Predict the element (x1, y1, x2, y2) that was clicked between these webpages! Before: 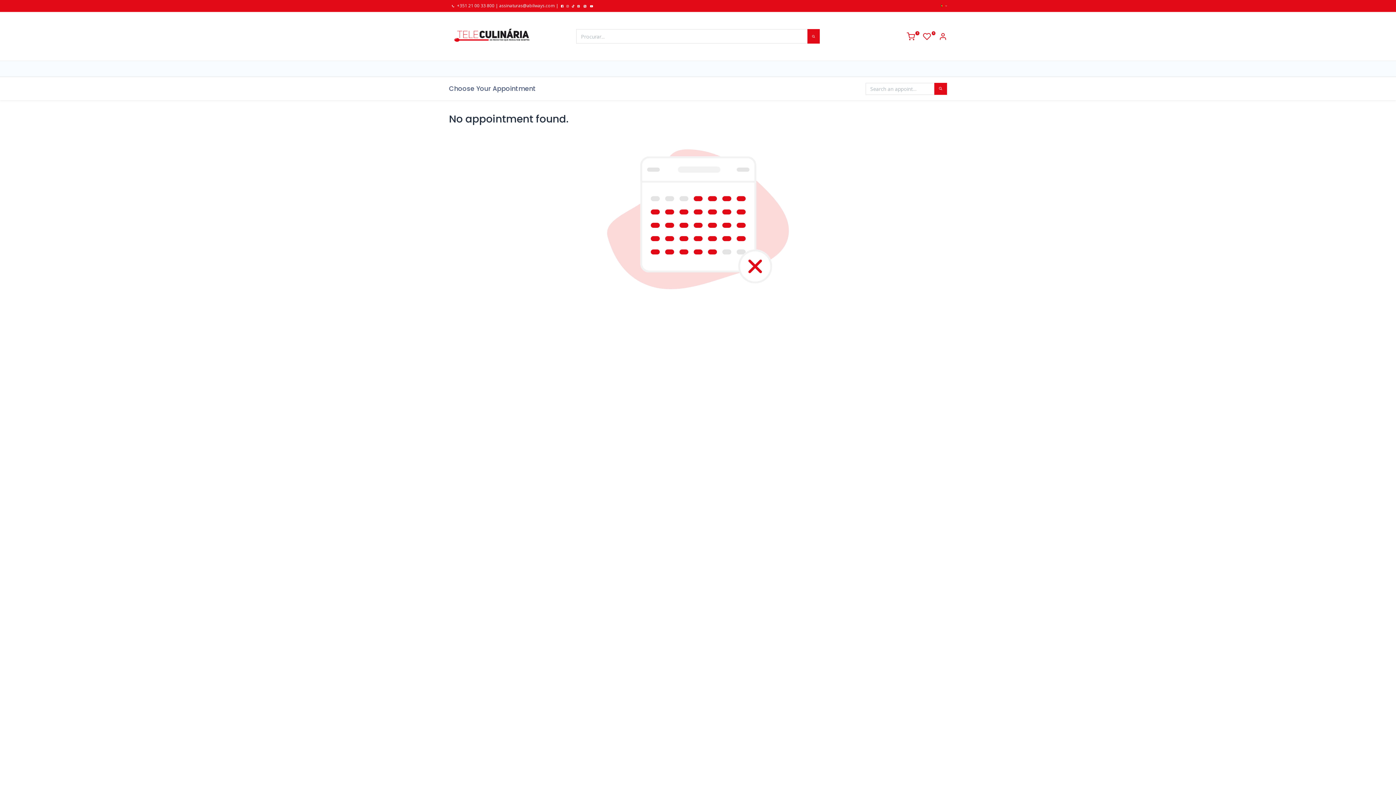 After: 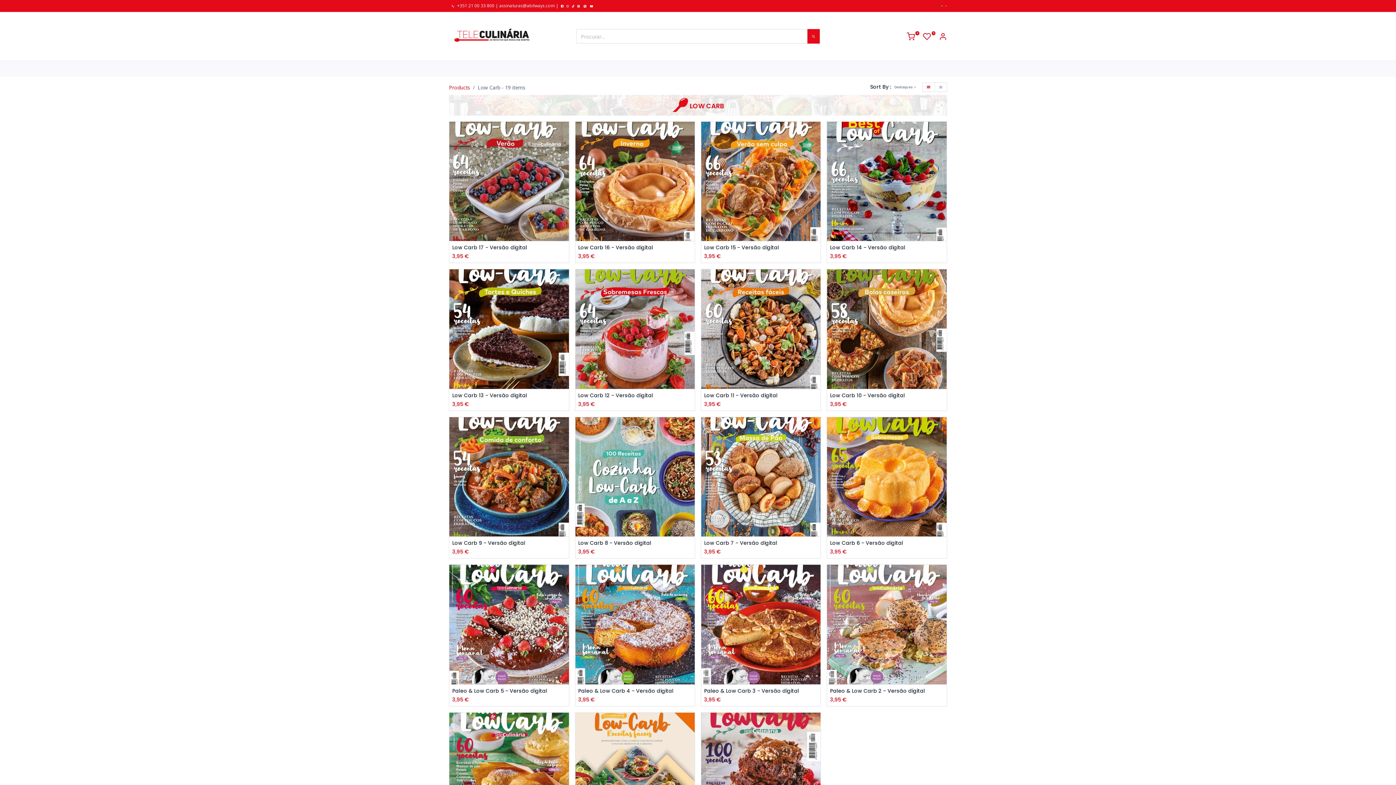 Action: bbox: (721, 61, 758, 76) label: LOW-CARB